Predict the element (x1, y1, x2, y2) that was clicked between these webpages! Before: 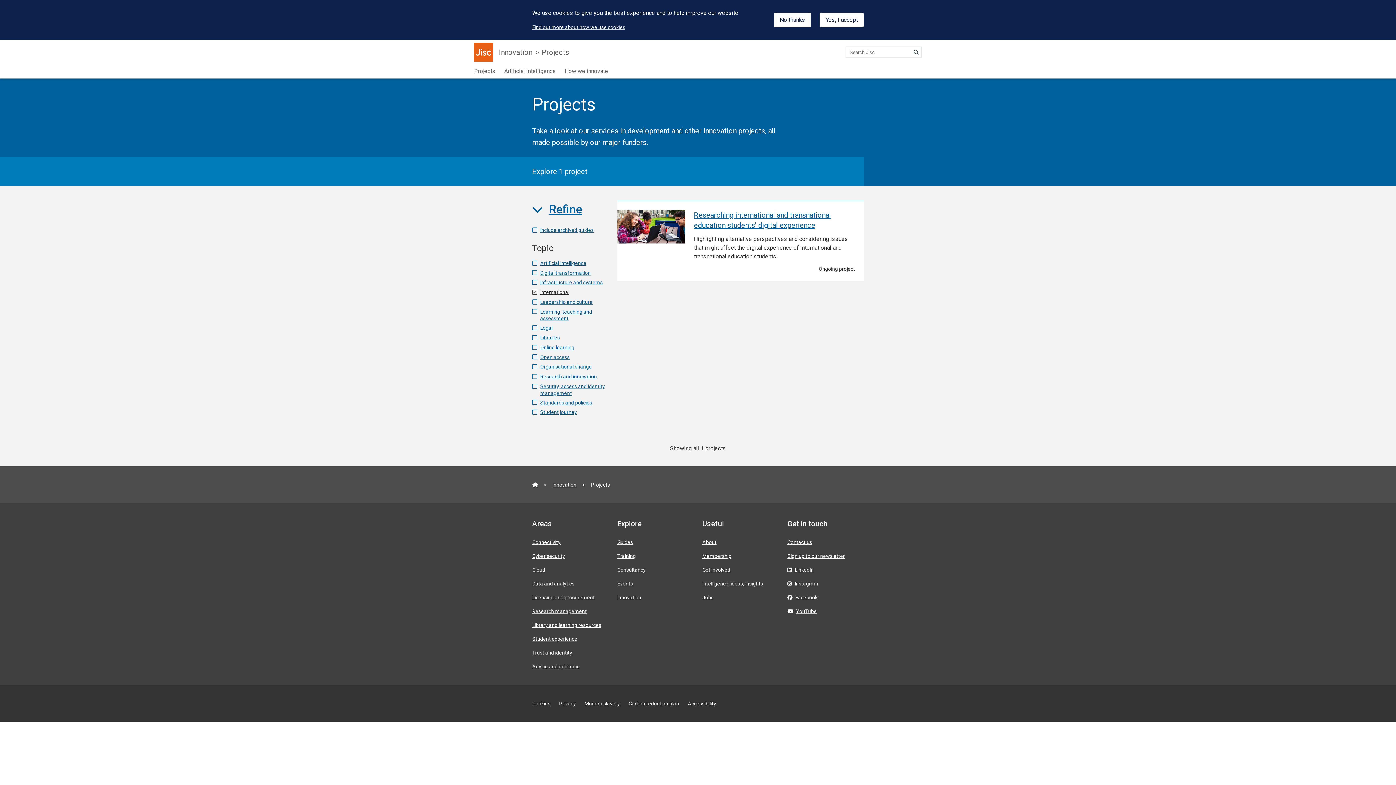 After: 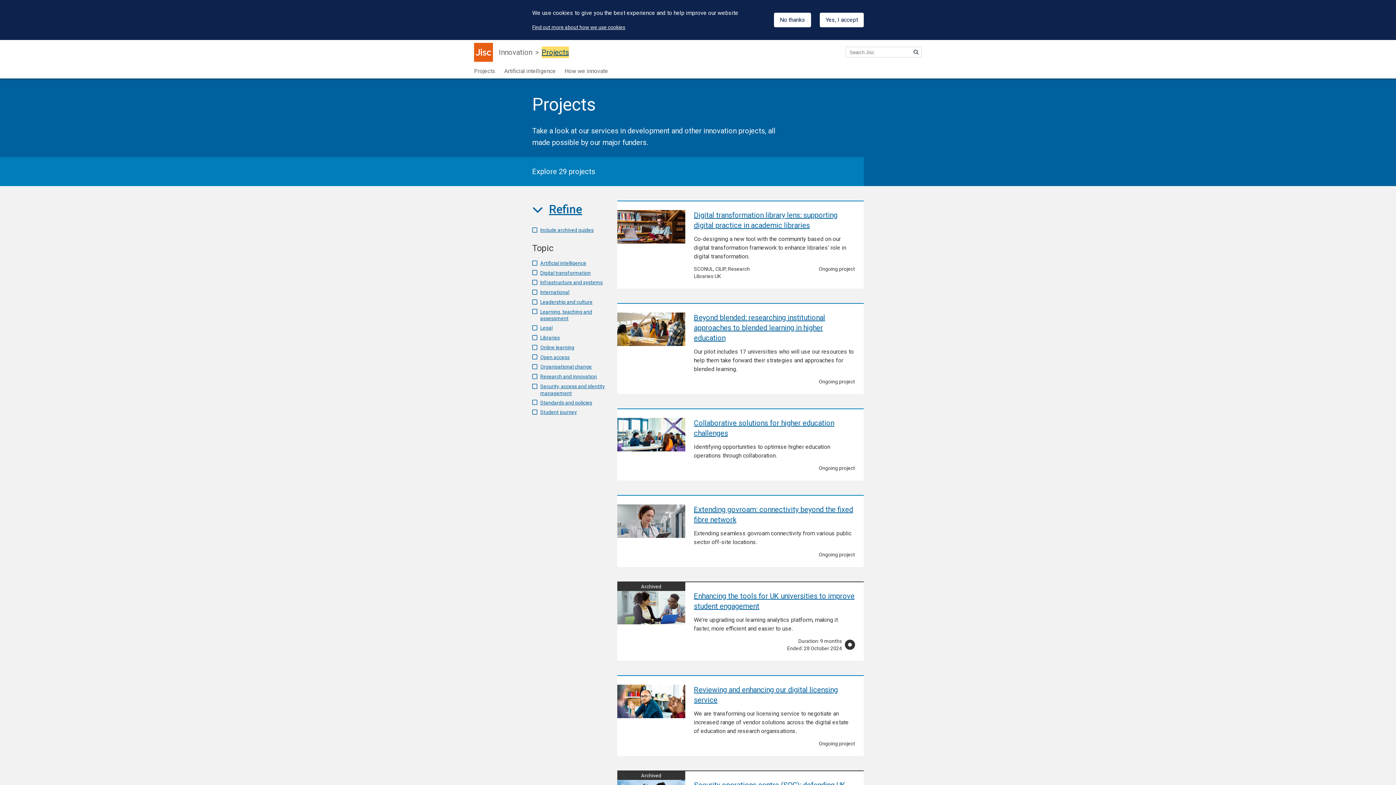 Action: bbox: (541, 48, 569, 56) label: Projects